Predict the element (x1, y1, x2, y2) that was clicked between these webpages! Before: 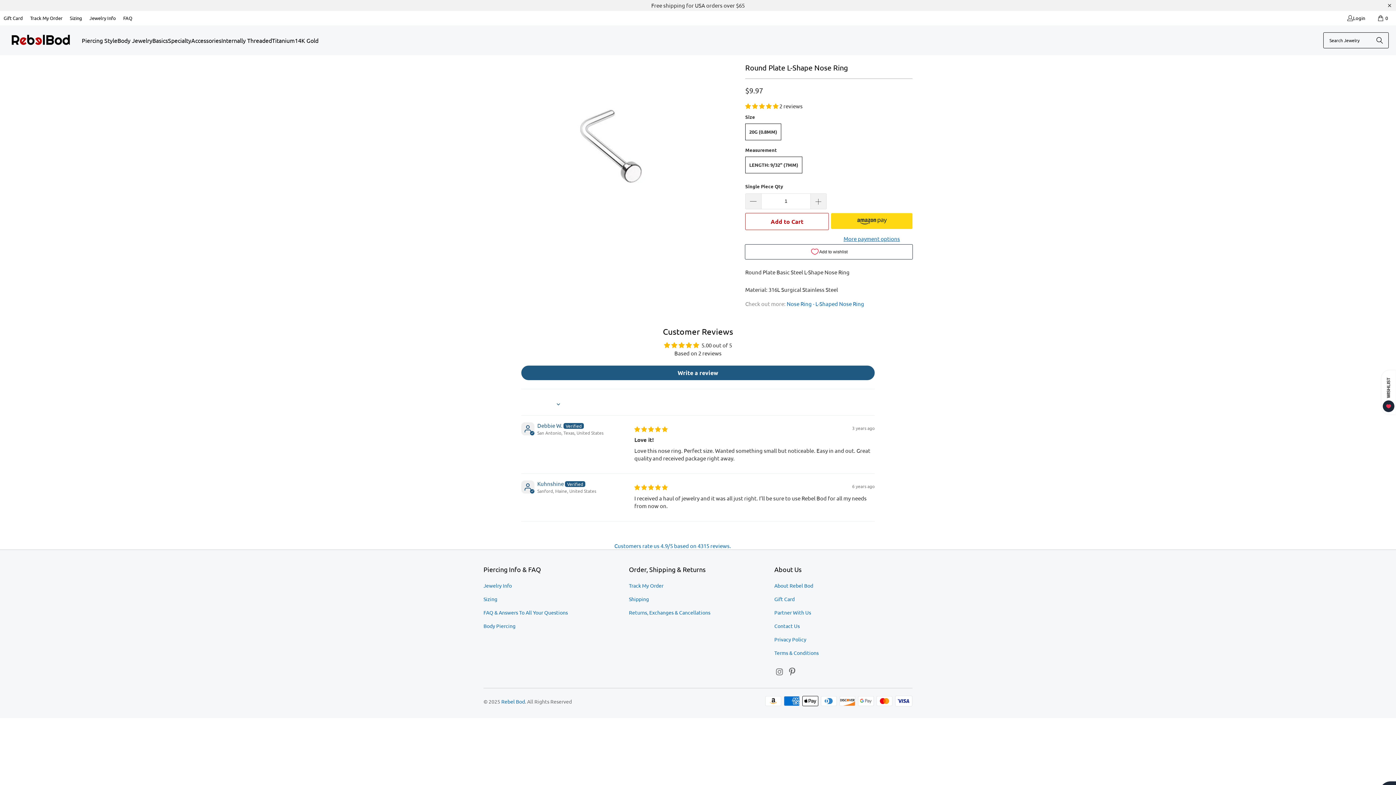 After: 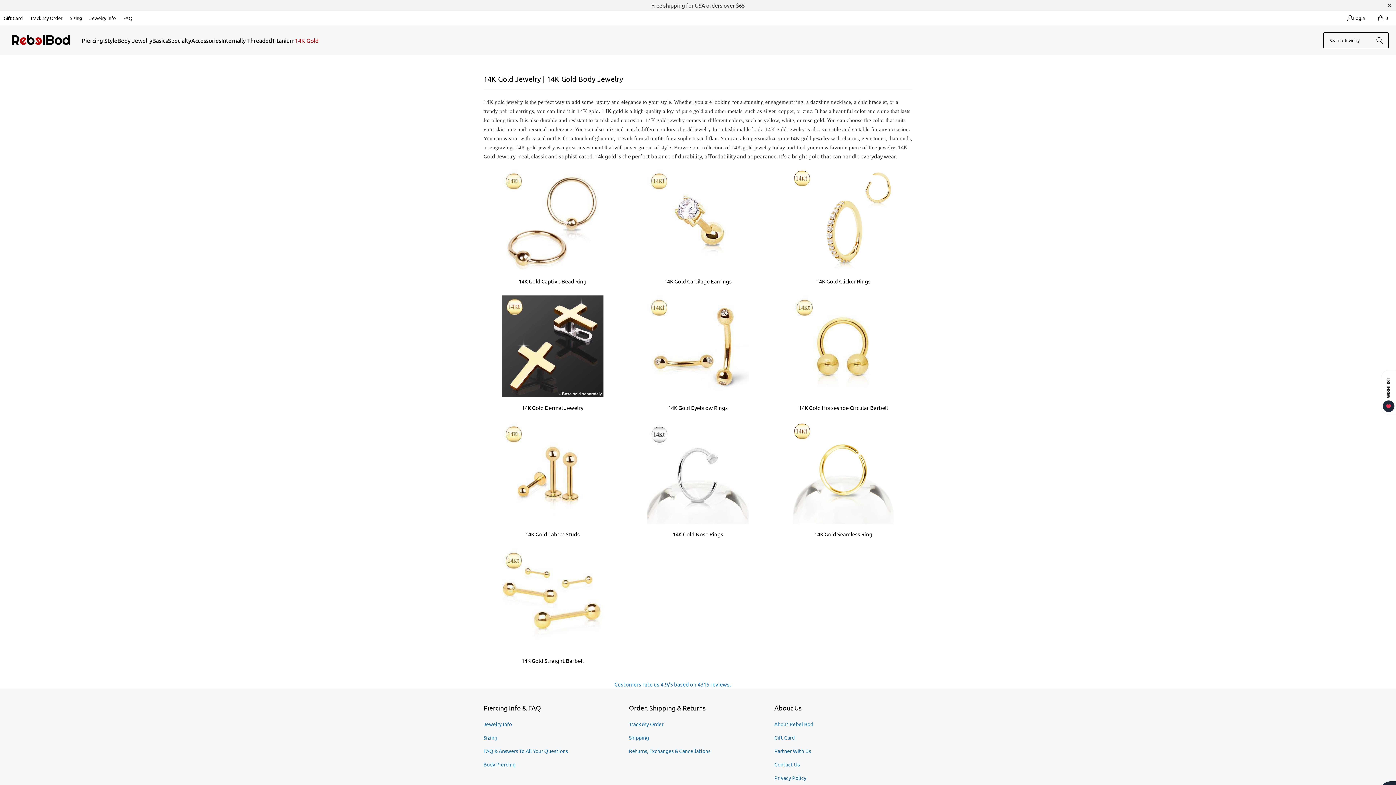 Action: label: 14K Gold bbox: (294, 31, 318, 49)